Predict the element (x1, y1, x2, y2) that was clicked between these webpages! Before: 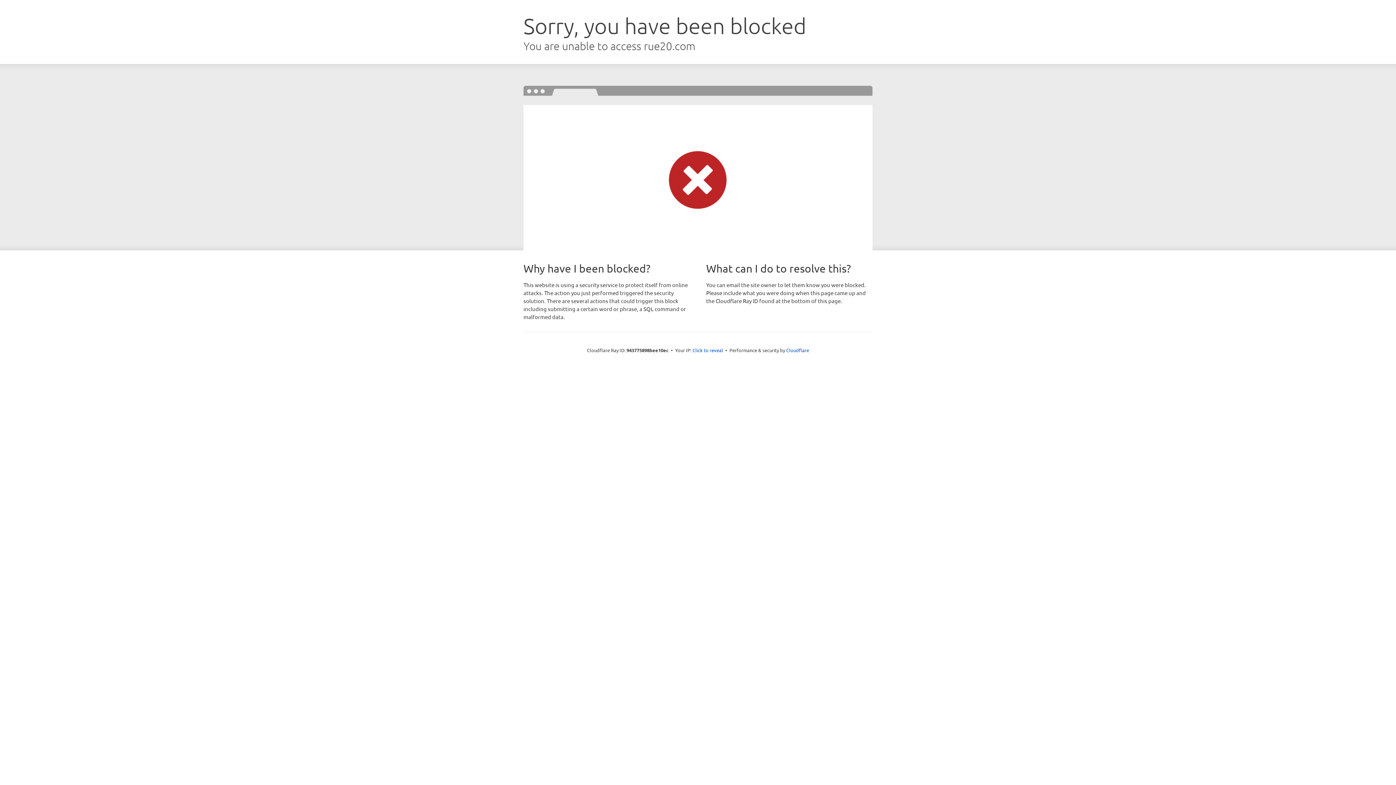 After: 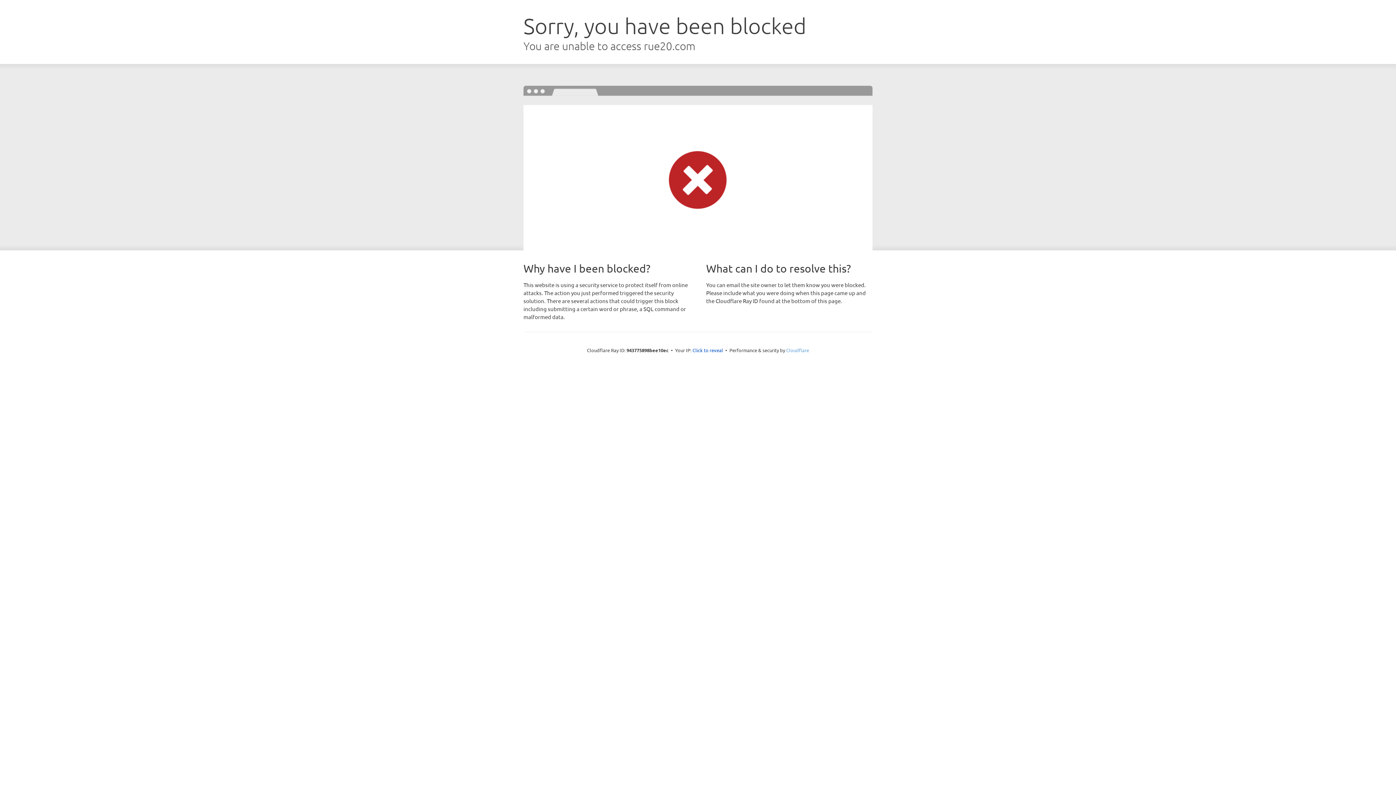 Action: label: Cloudflare bbox: (786, 347, 809, 353)